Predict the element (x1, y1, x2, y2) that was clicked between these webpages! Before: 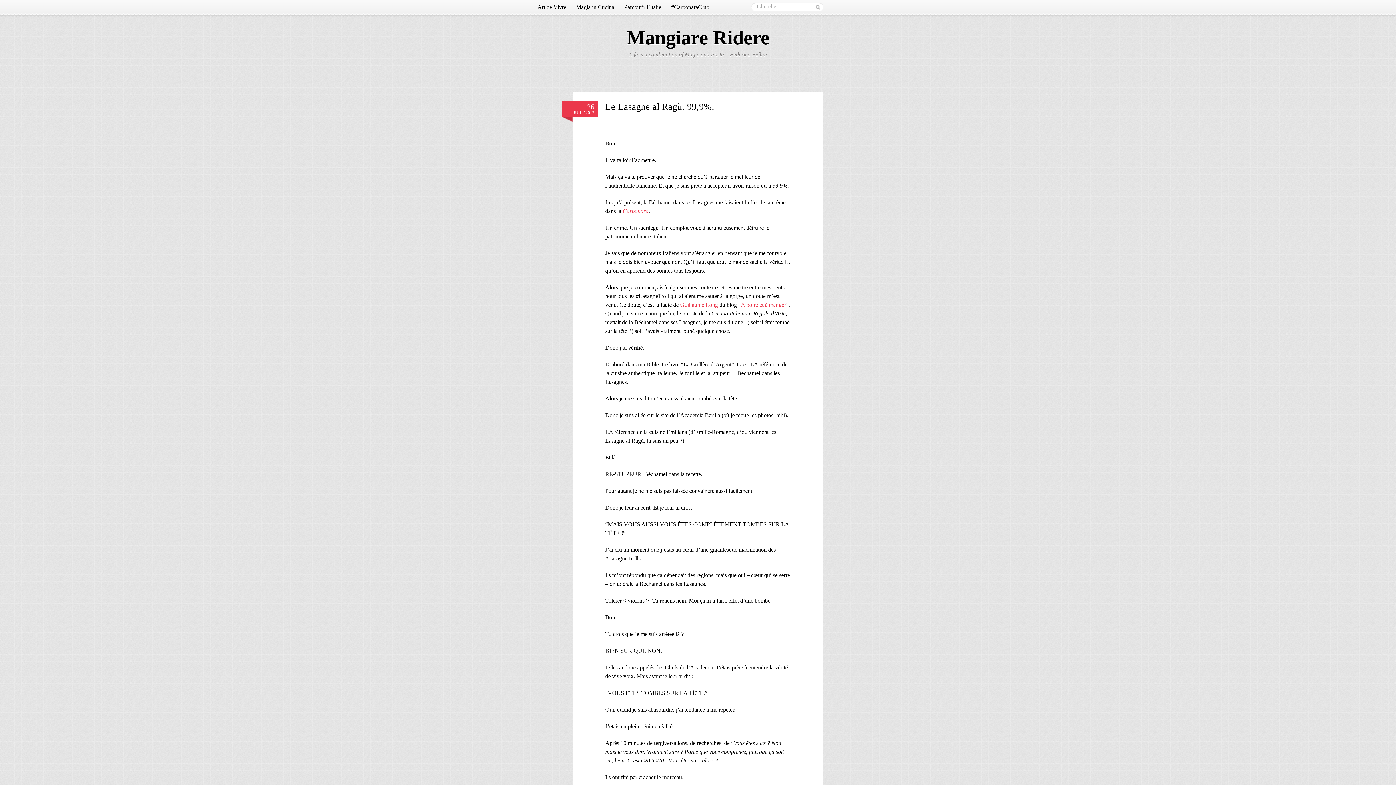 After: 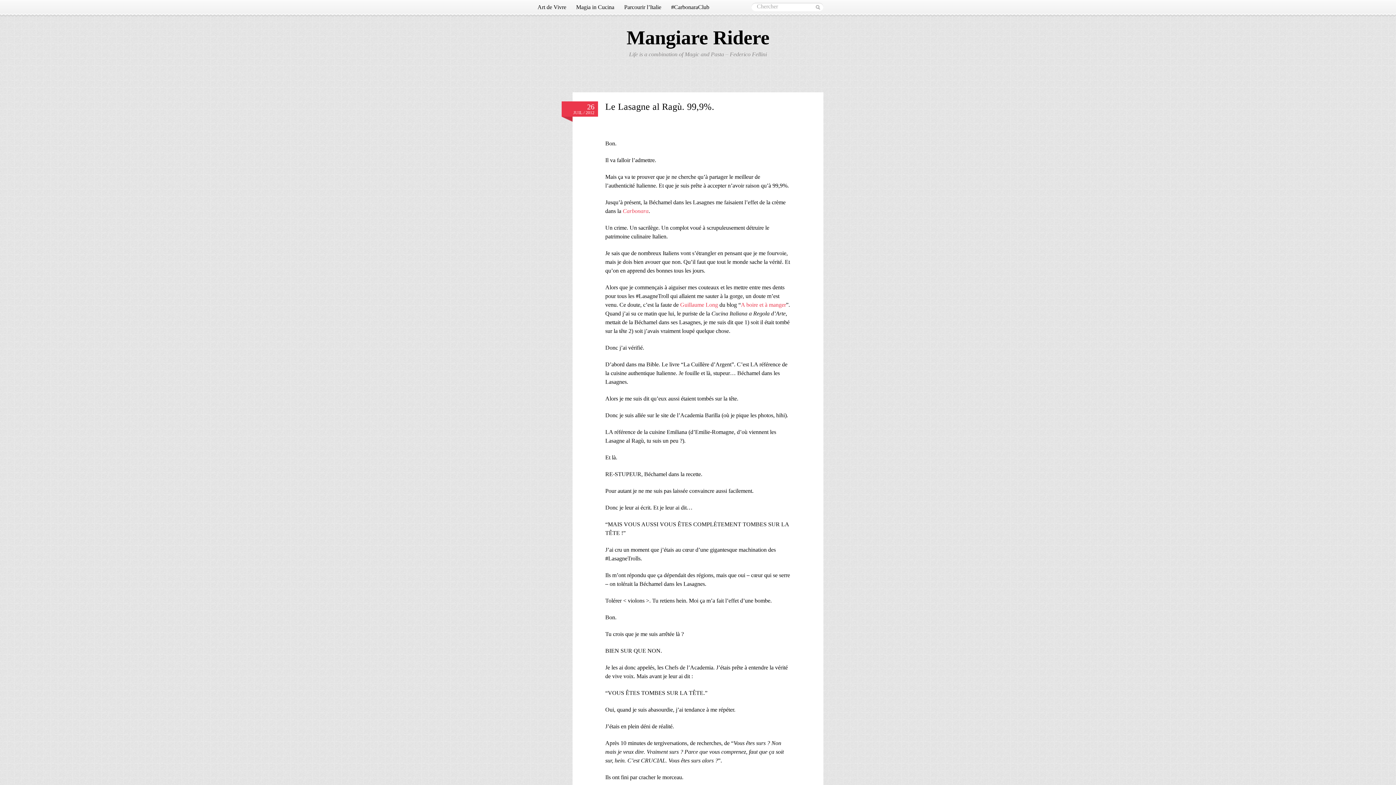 Action: bbox: (605, 101, 714, 112) label: Le Lasagne al Ragù. 99,9%.